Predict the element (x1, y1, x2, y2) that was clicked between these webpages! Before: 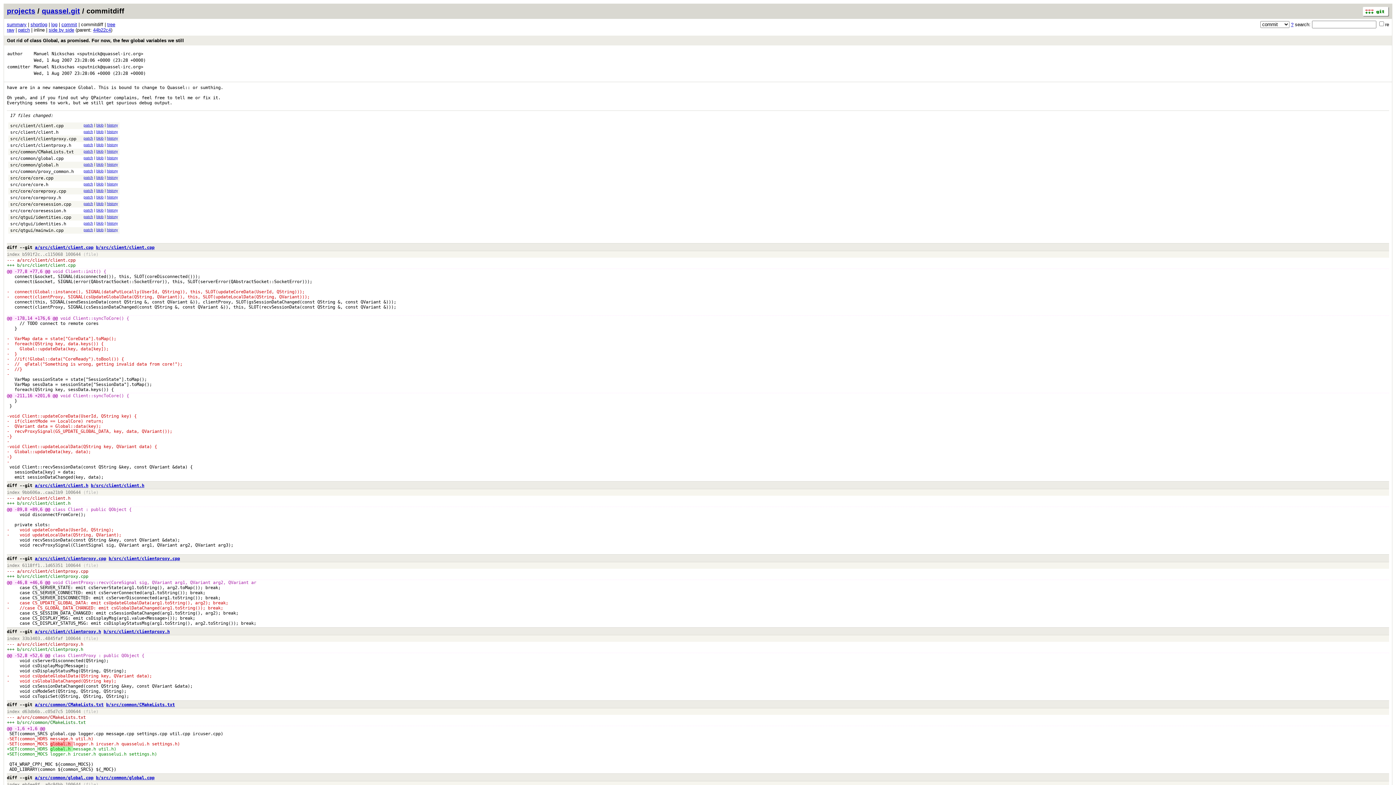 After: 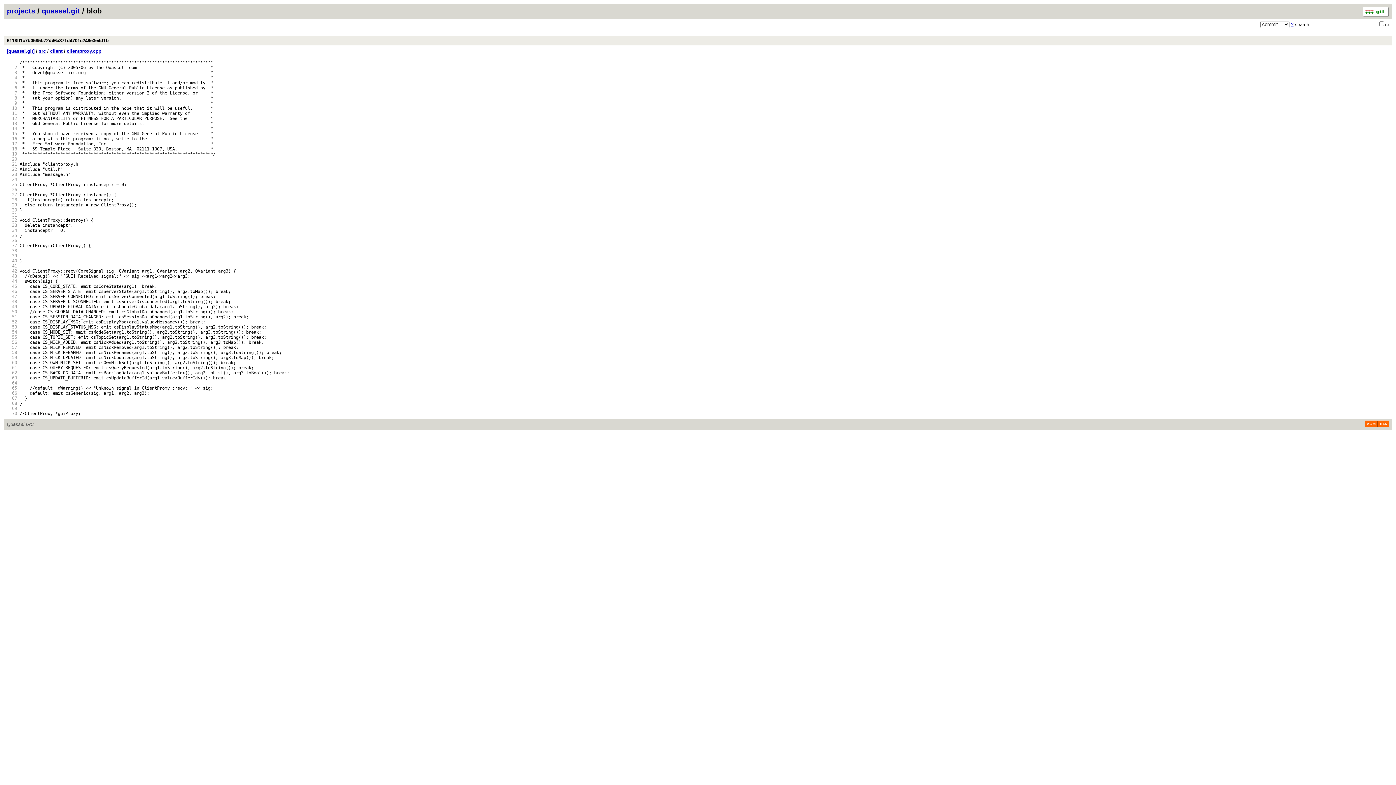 Action: bbox: (22, 569, 88, 574) label: src/client/clientproxy.cpp